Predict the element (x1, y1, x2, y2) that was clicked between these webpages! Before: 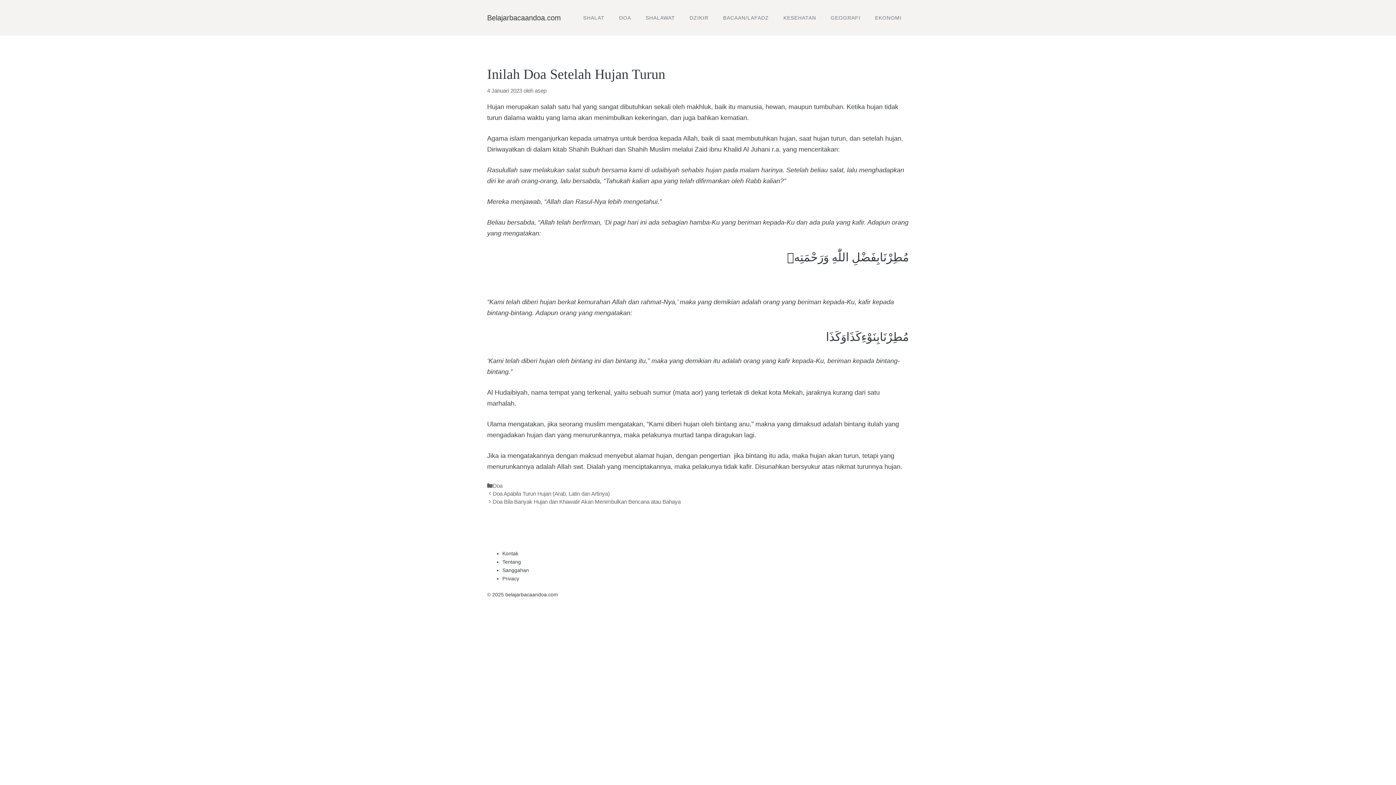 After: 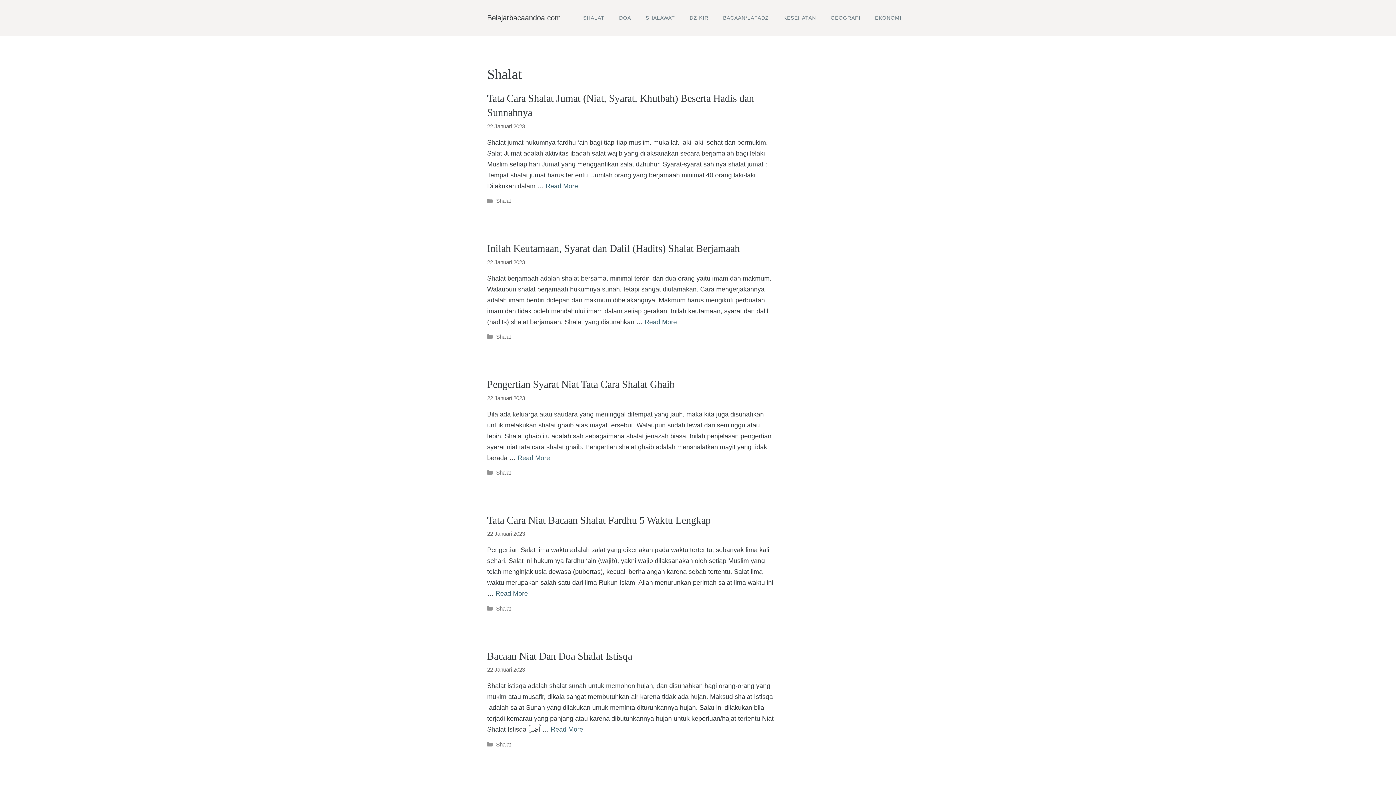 Action: bbox: (576, 10, 612, 24) label: SHALAT